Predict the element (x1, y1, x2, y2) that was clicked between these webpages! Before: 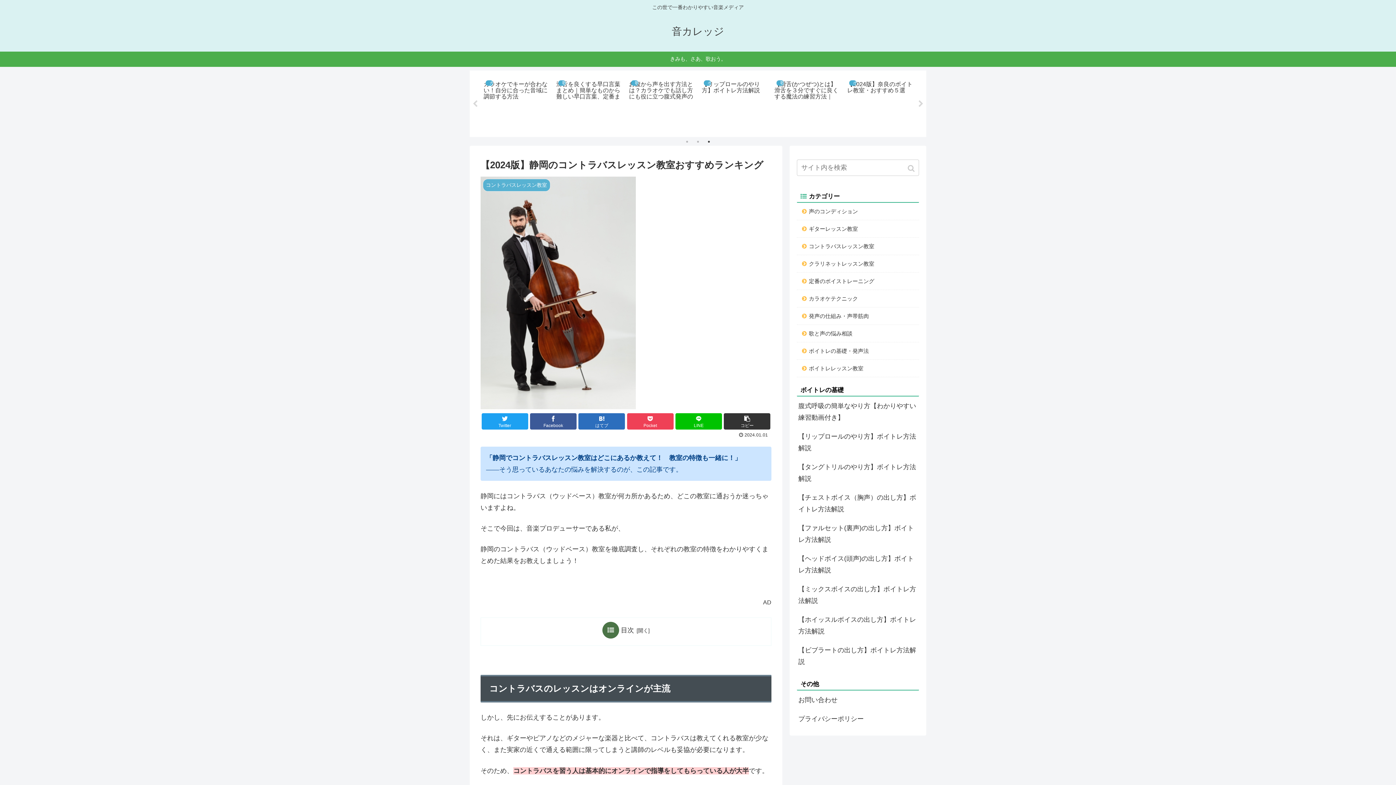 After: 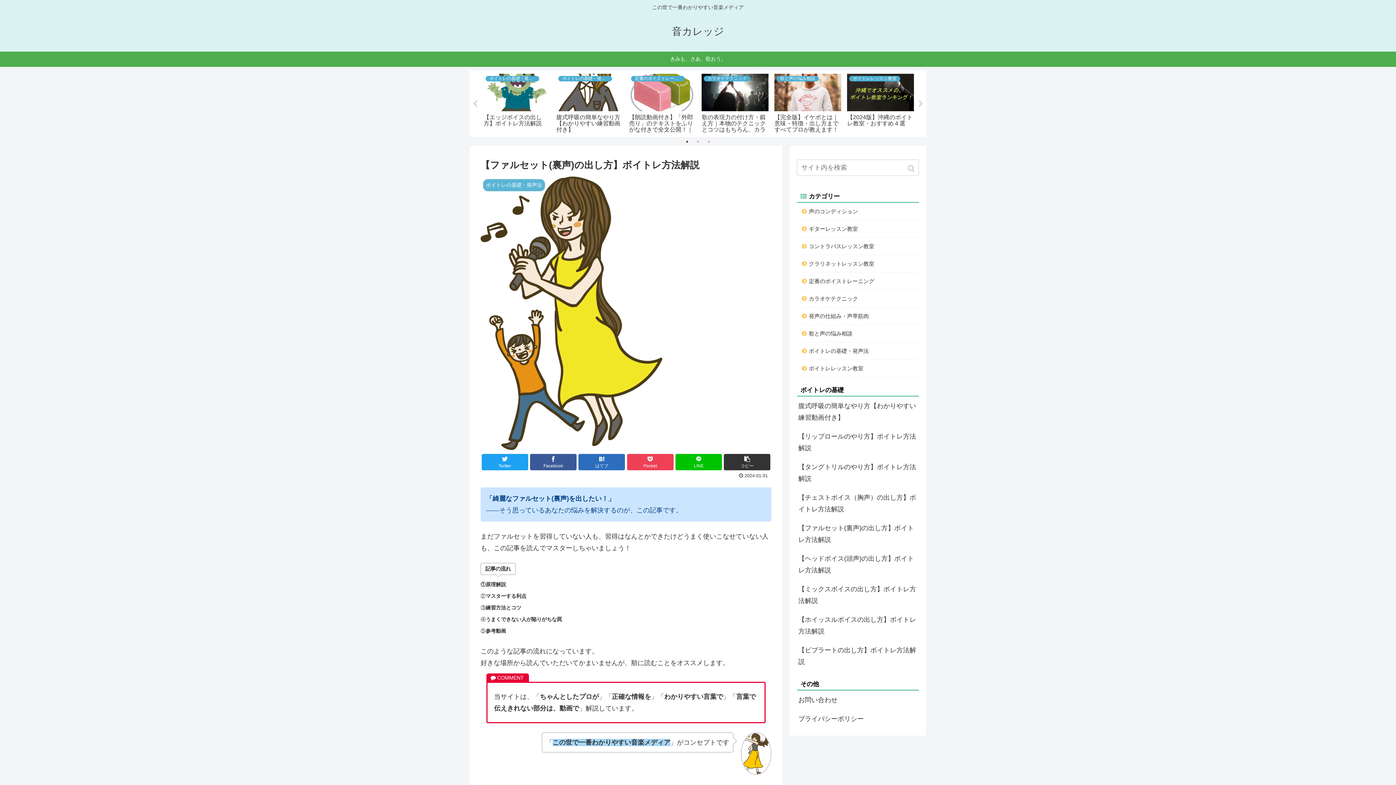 Action: label: 【ファルセット(裏声)の出し方】ボイトレ方法解説 bbox: (797, 519, 919, 549)